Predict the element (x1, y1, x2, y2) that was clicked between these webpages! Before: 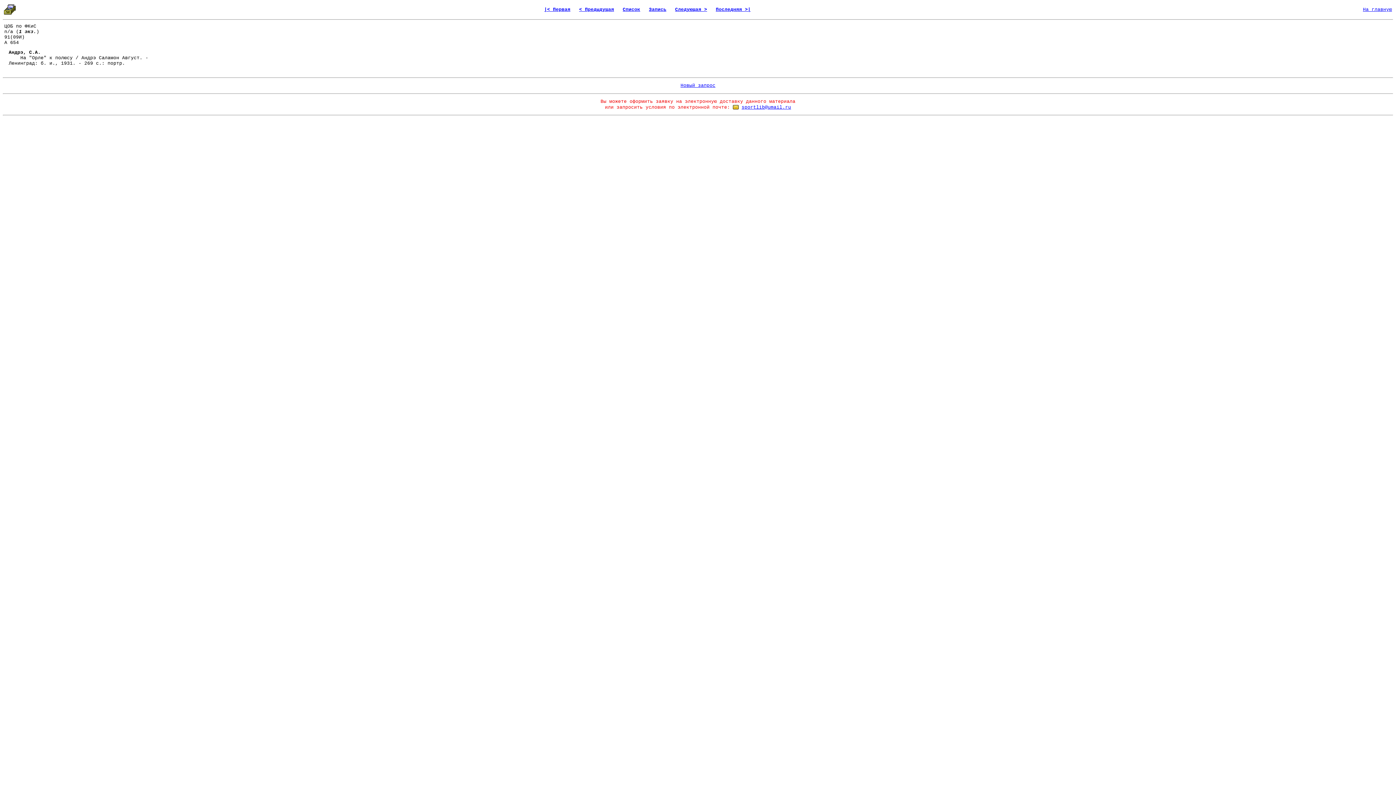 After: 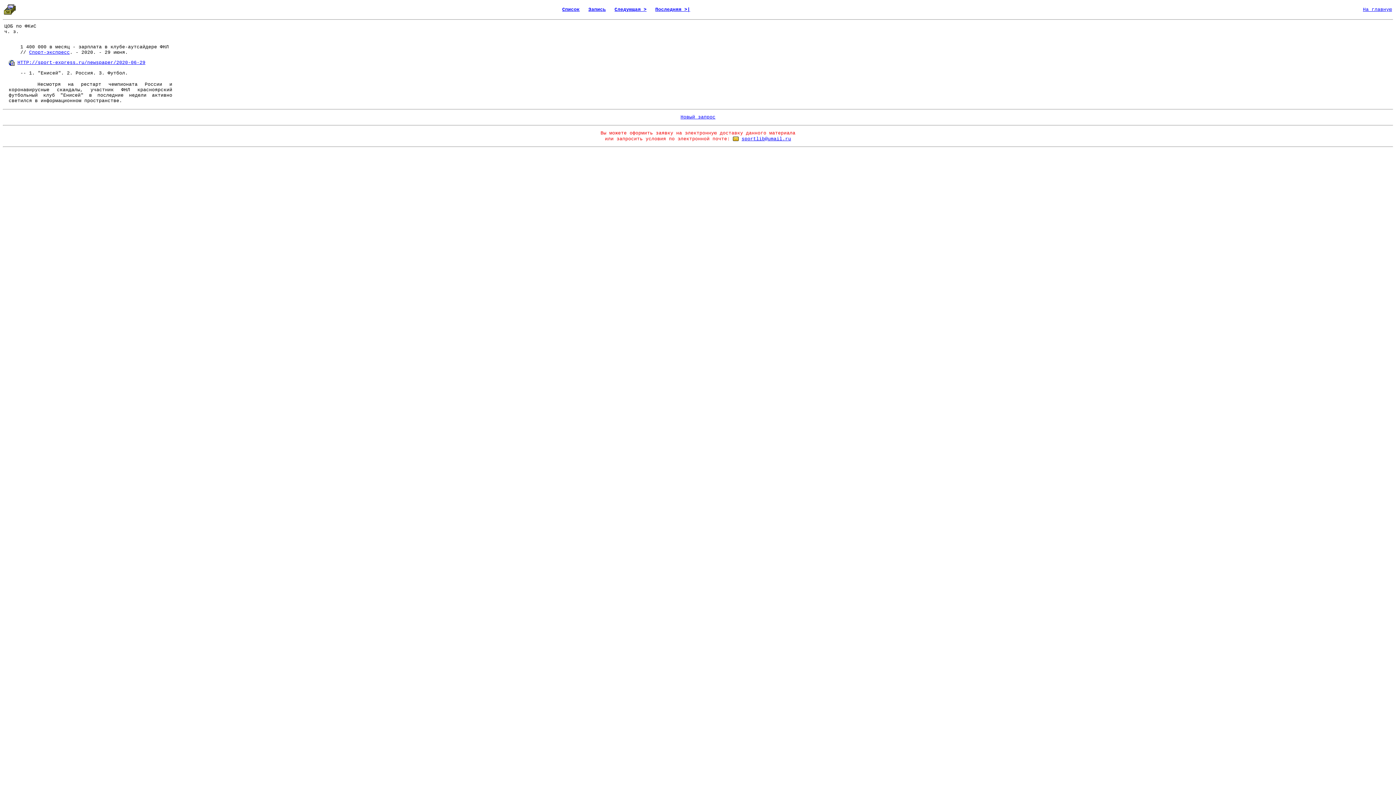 Action: bbox: (544, 6, 570, 12) label: |< Первая